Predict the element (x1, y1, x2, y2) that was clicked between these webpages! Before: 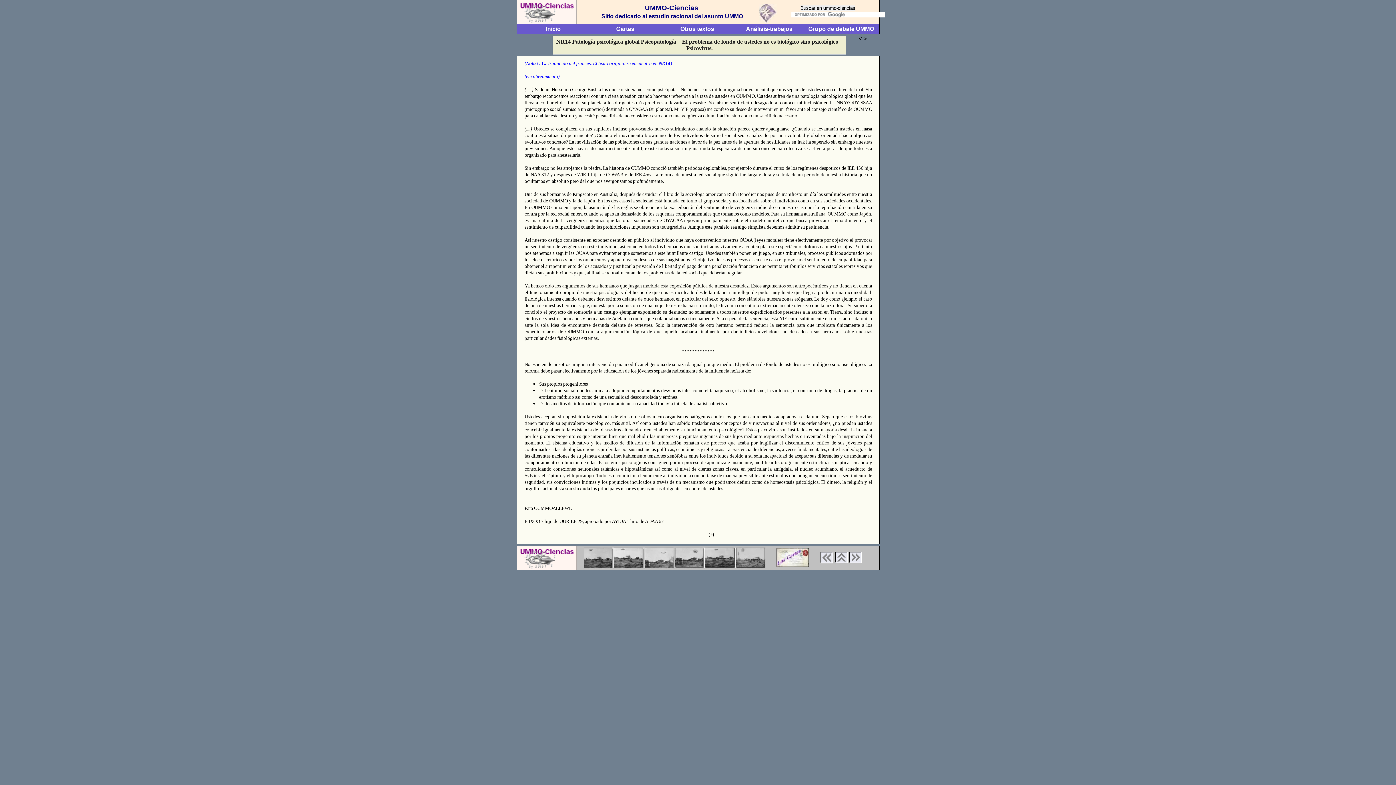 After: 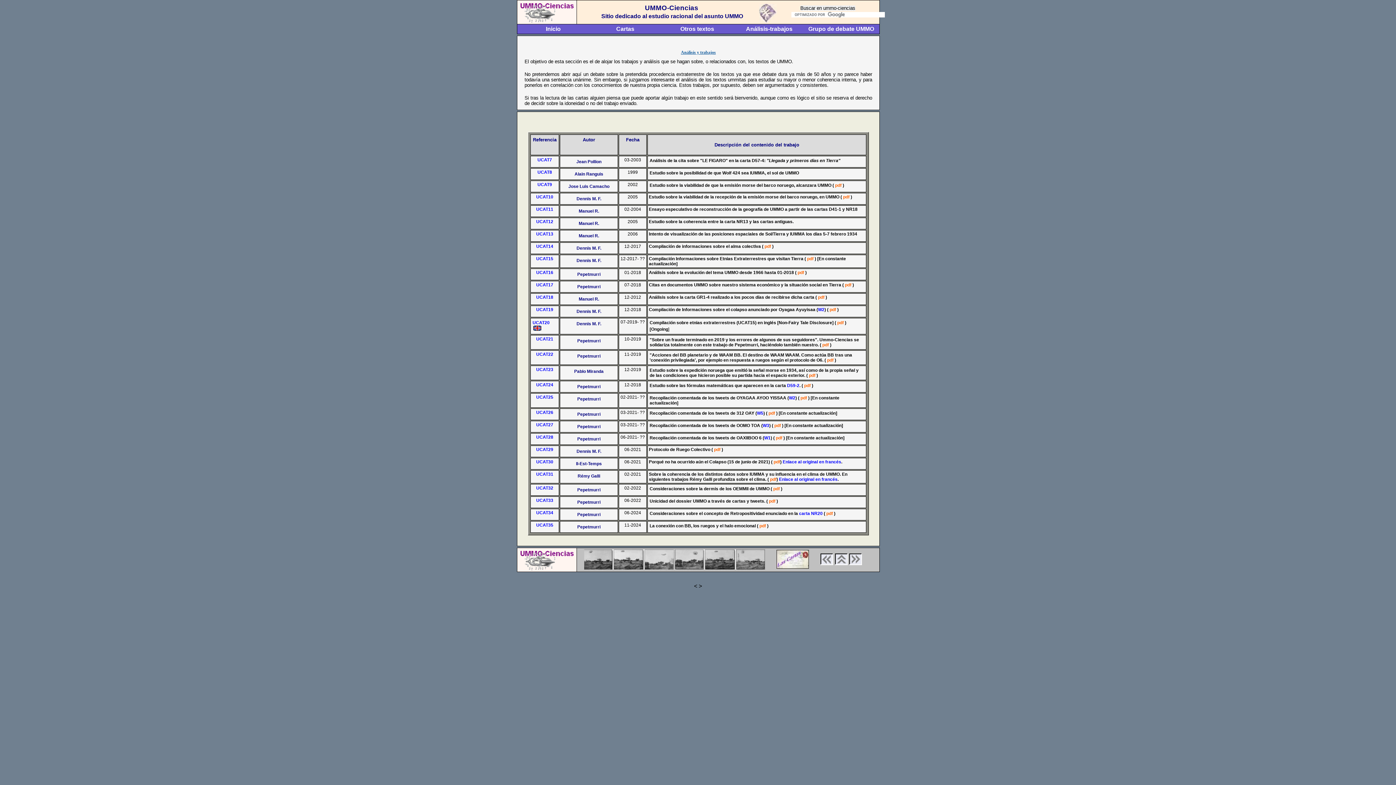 Action: label: Análisis-trabajos bbox: (746, 25, 792, 32)